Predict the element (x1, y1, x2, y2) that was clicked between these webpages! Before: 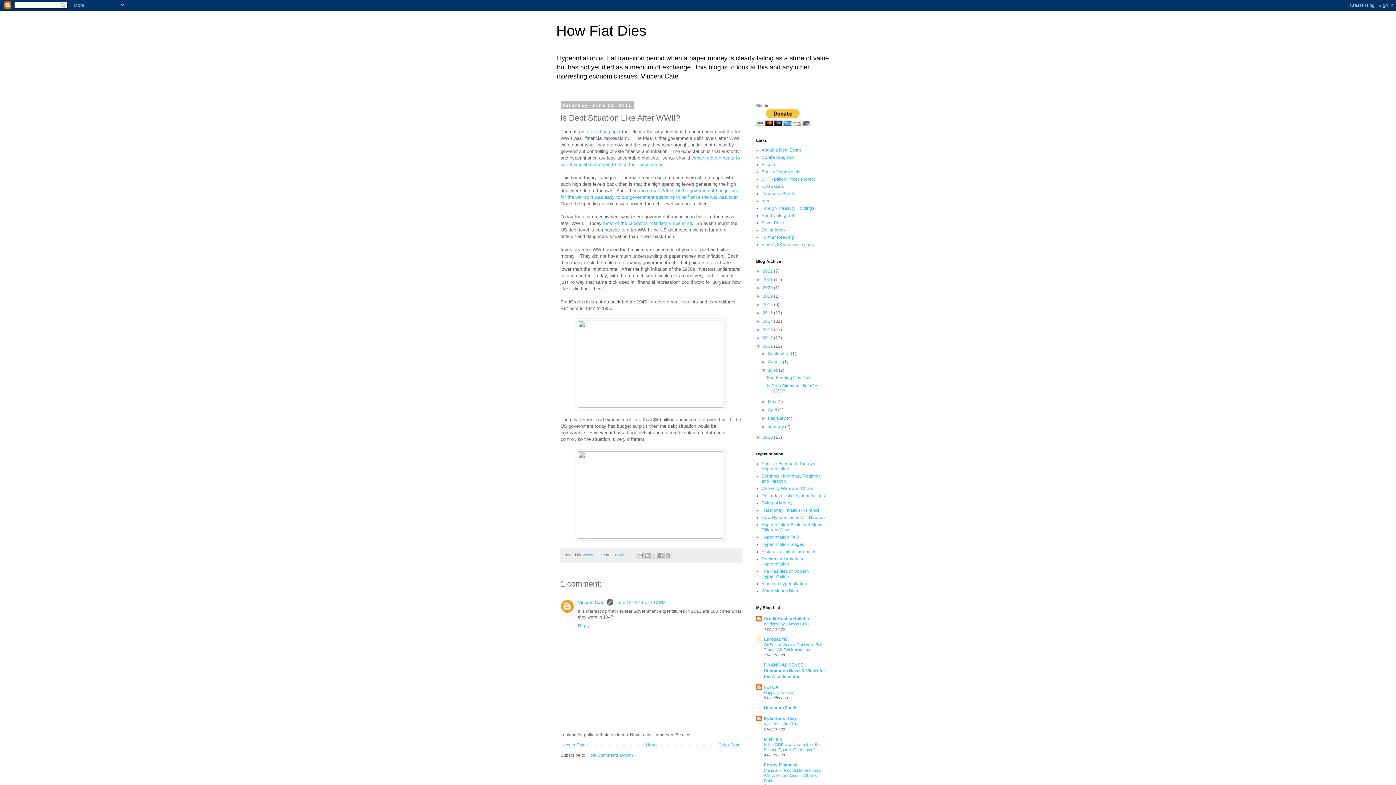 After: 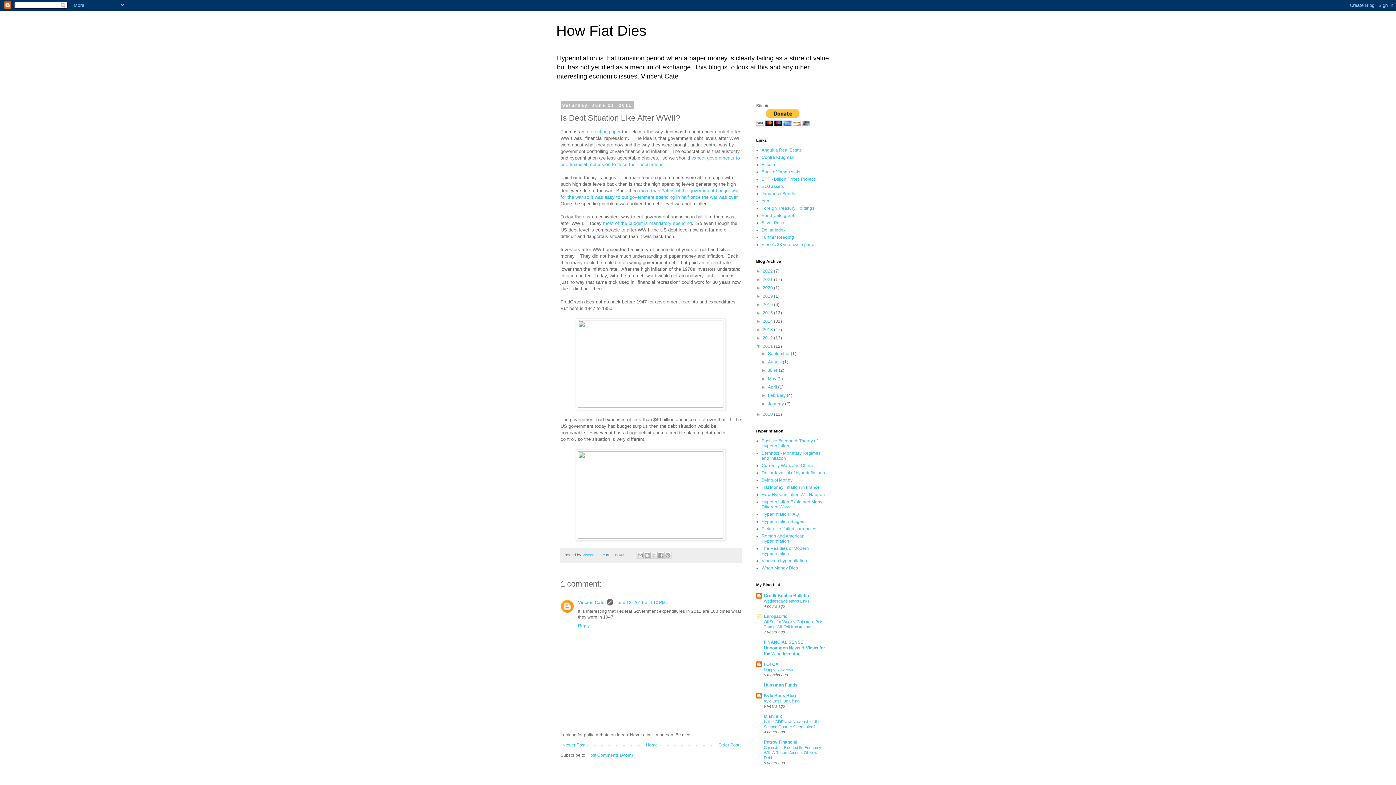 Action: label: ▼   bbox: (761, 368, 768, 373)